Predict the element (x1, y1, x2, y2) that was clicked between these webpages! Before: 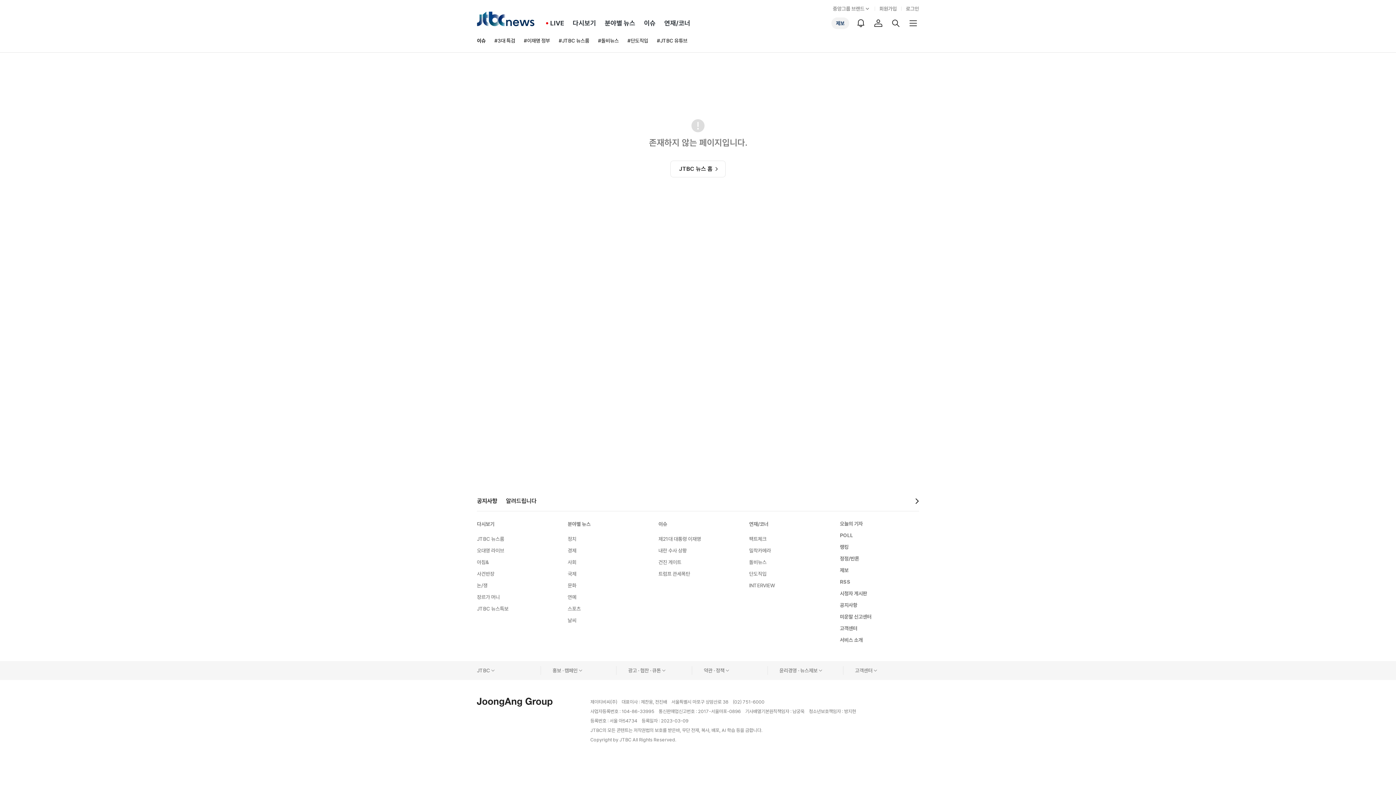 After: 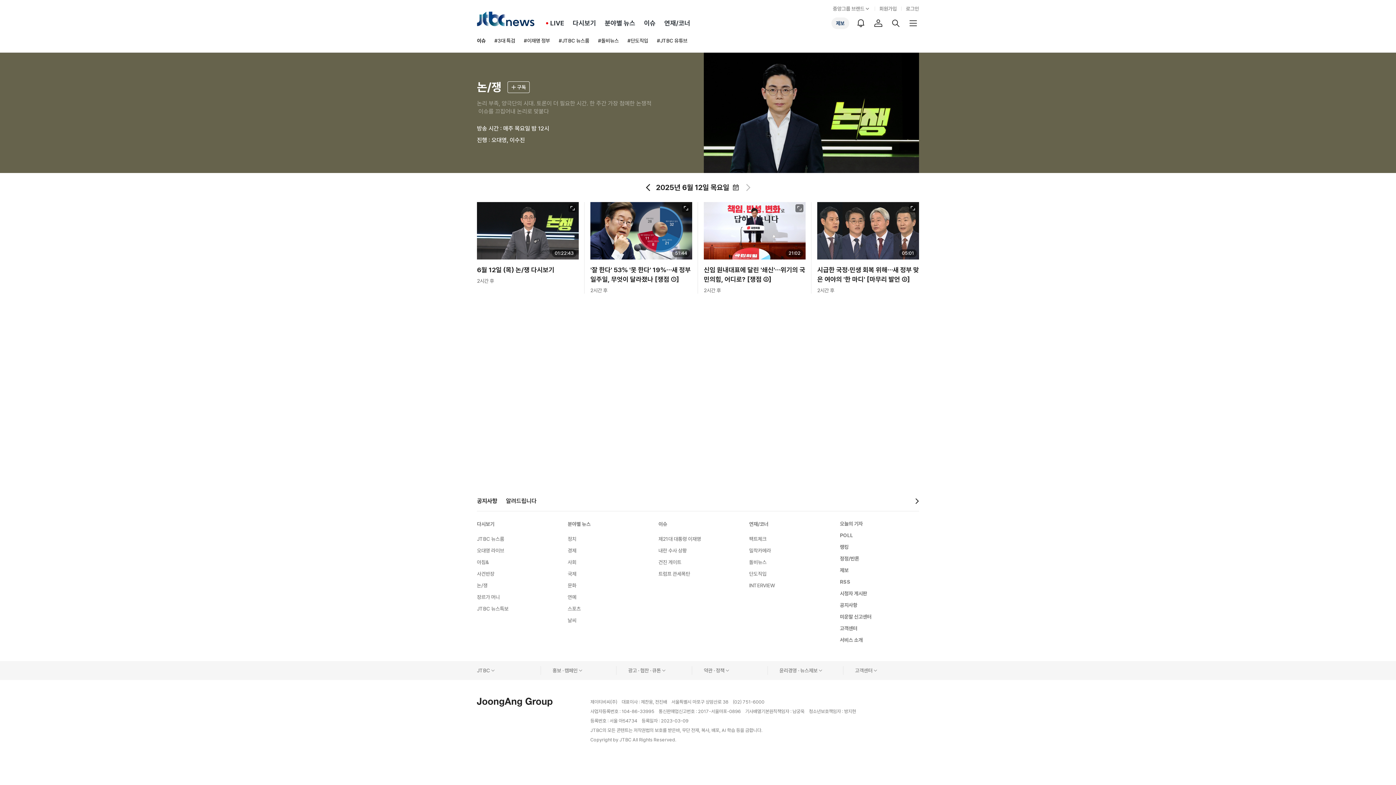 Action: bbox: (477, 582, 487, 589) label: 논/쟁